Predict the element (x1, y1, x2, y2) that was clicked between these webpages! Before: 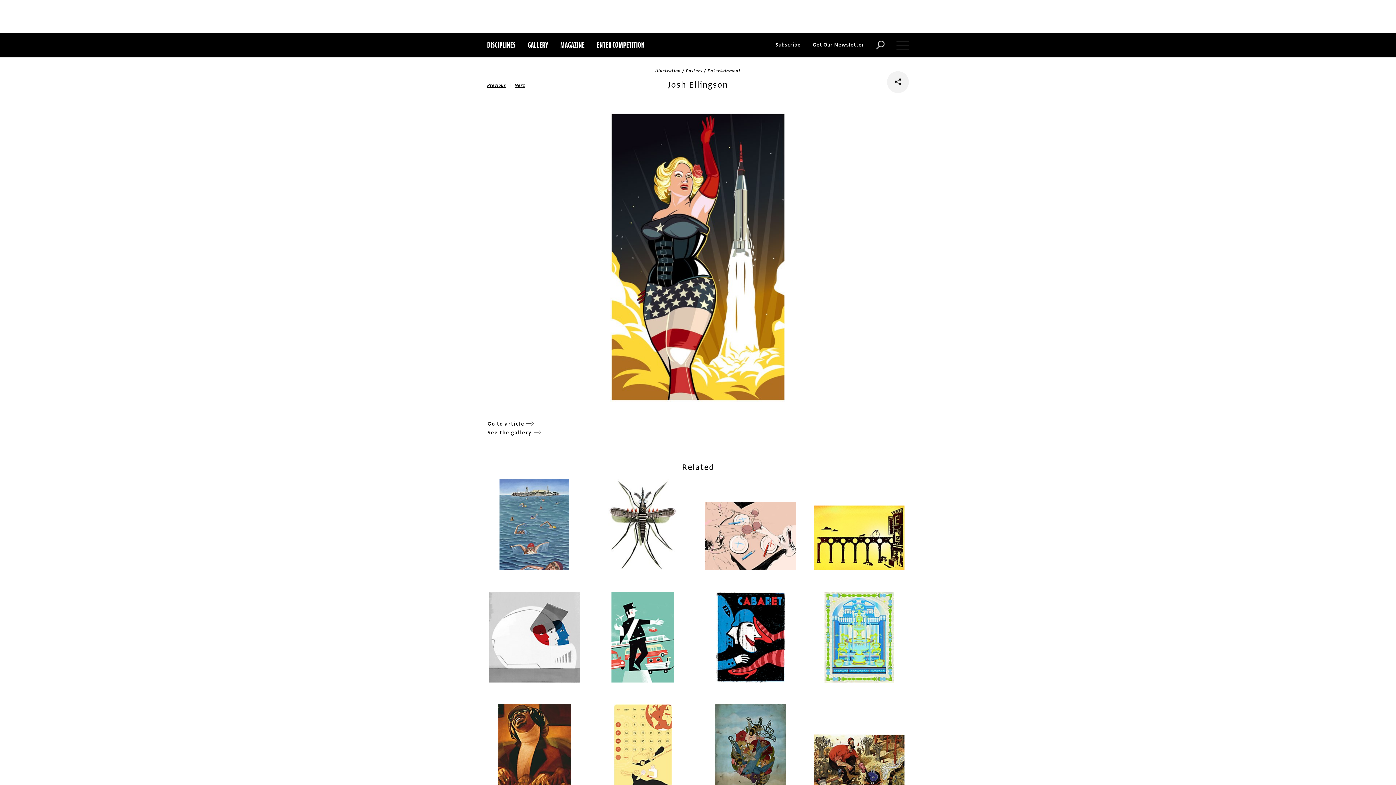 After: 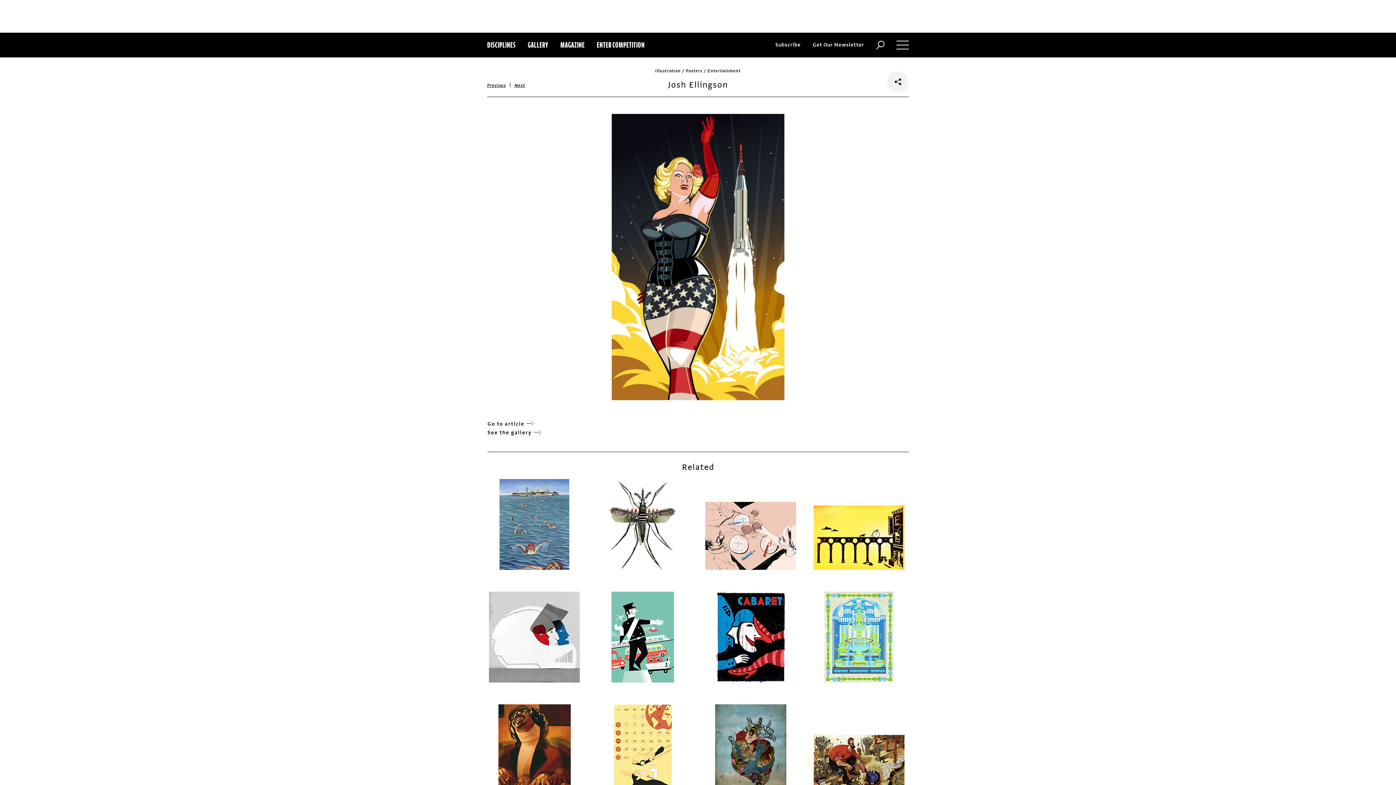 Action: label: DISCIPLINES bbox: (487, 32, 515, 57)